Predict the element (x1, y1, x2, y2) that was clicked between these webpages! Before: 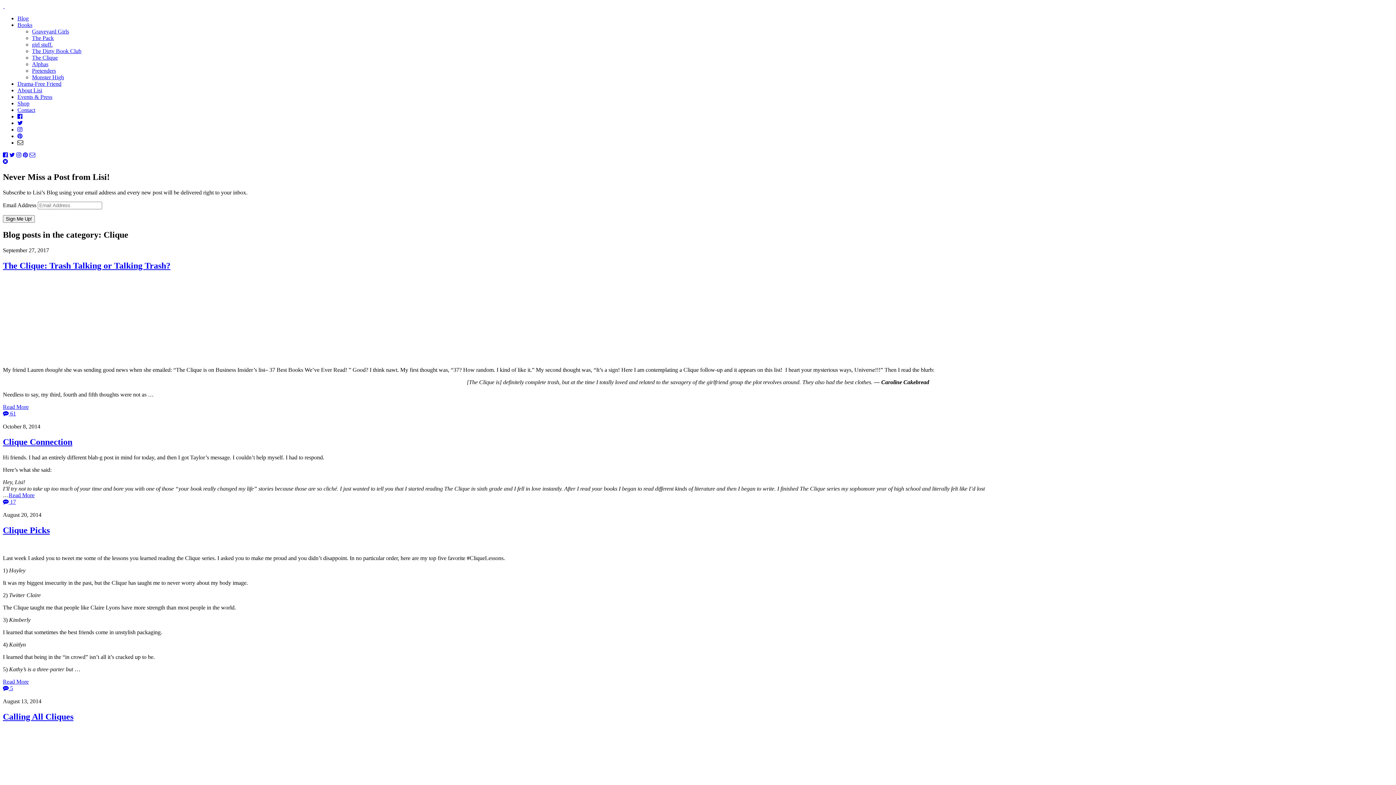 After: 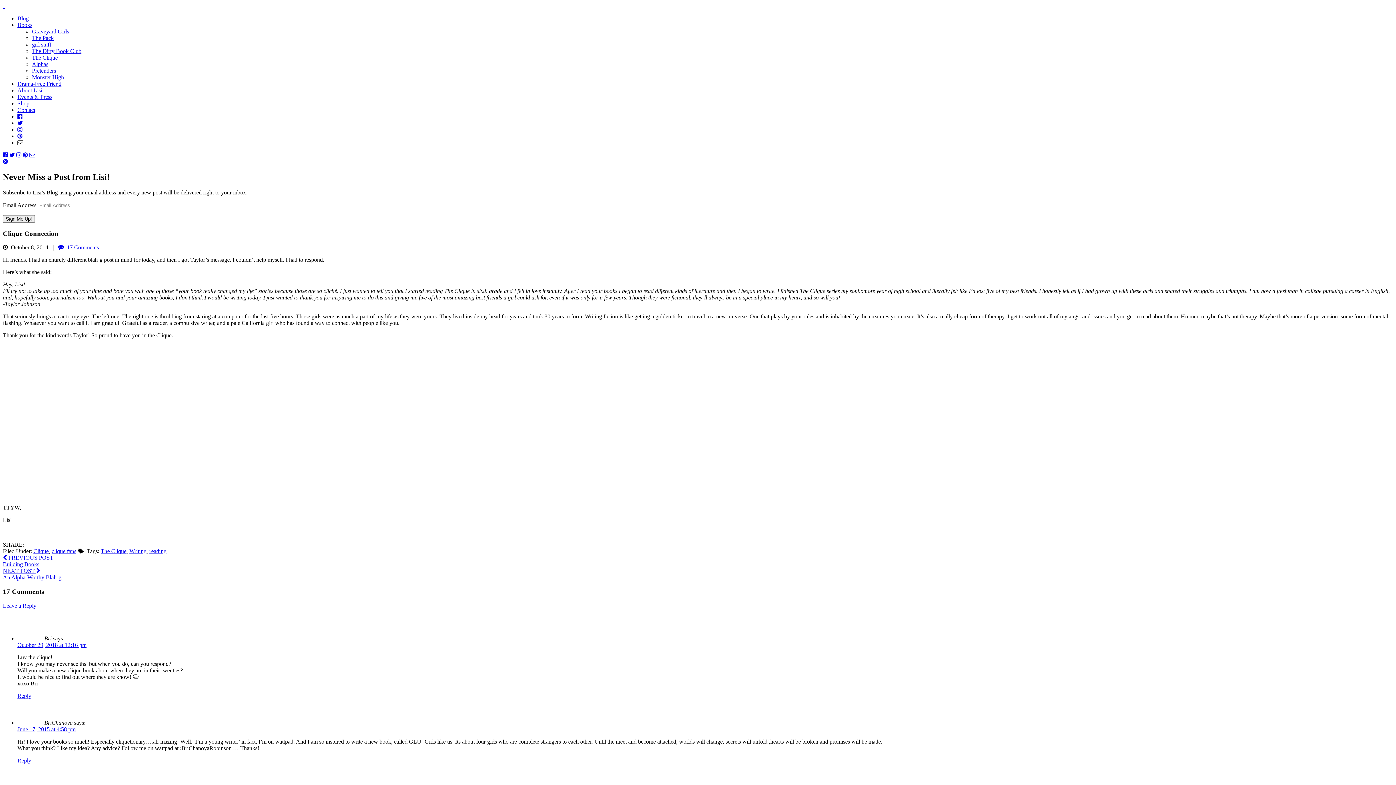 Action: bbox: (2, 437, 72, 447) label: Clique Connection